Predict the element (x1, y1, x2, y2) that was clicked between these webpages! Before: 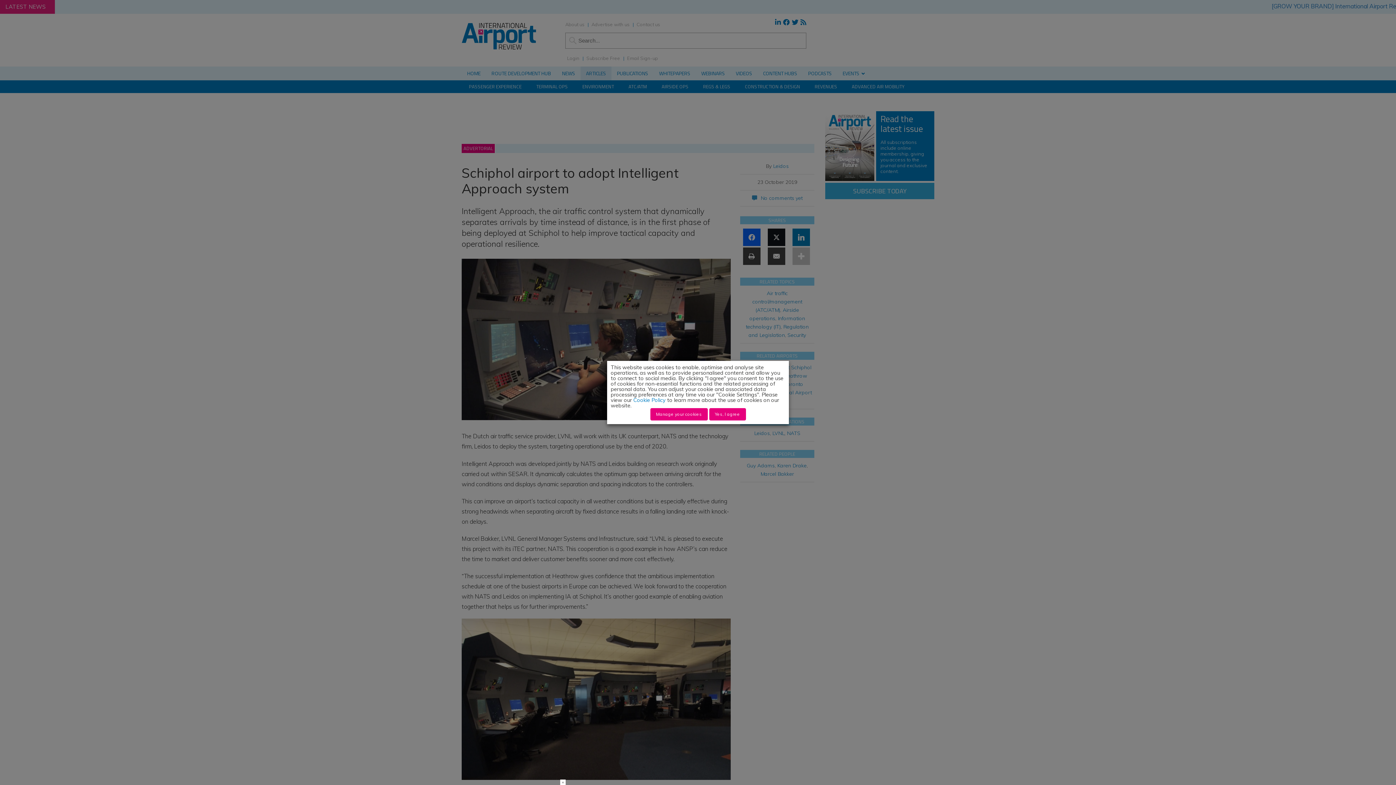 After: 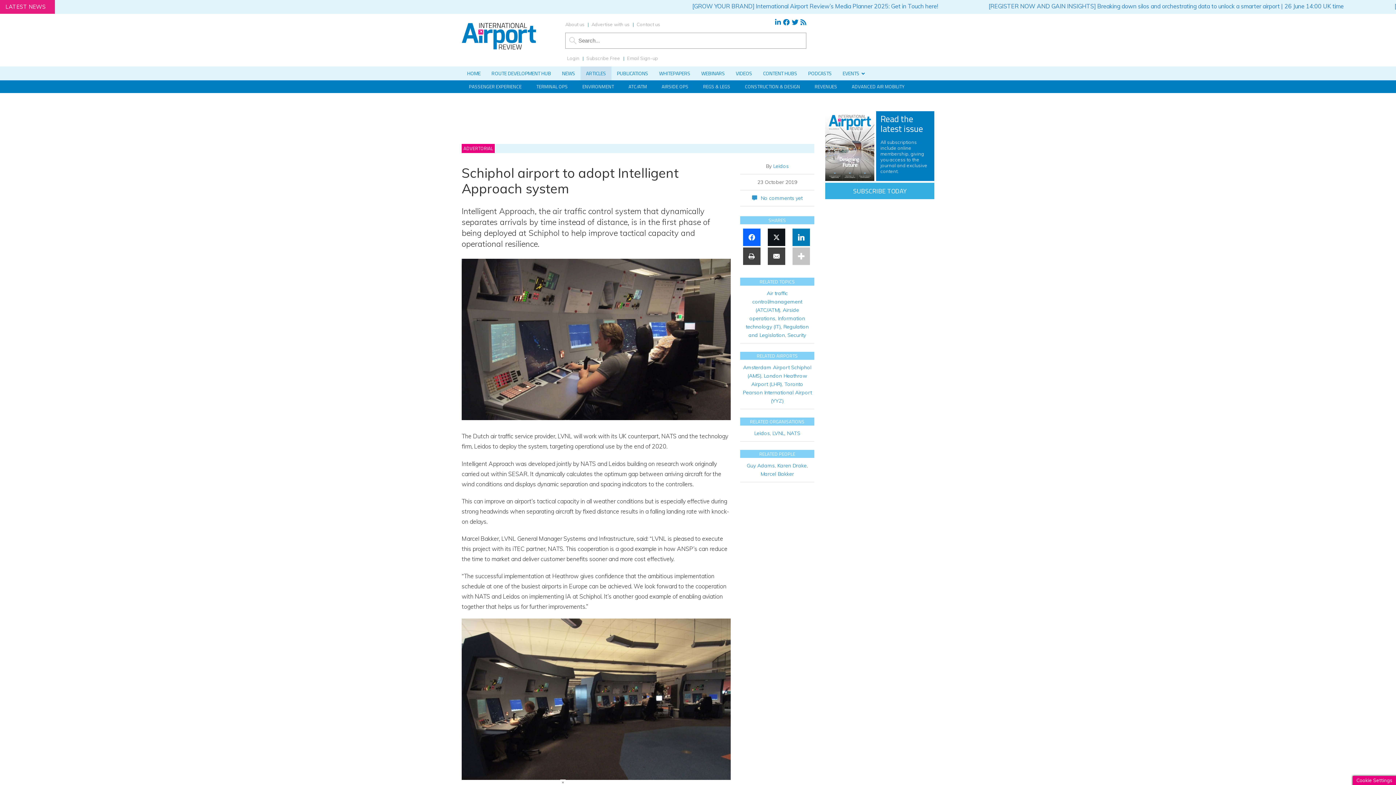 Action: bbox: (709, 408, 746, 420) label: Yes, I agree